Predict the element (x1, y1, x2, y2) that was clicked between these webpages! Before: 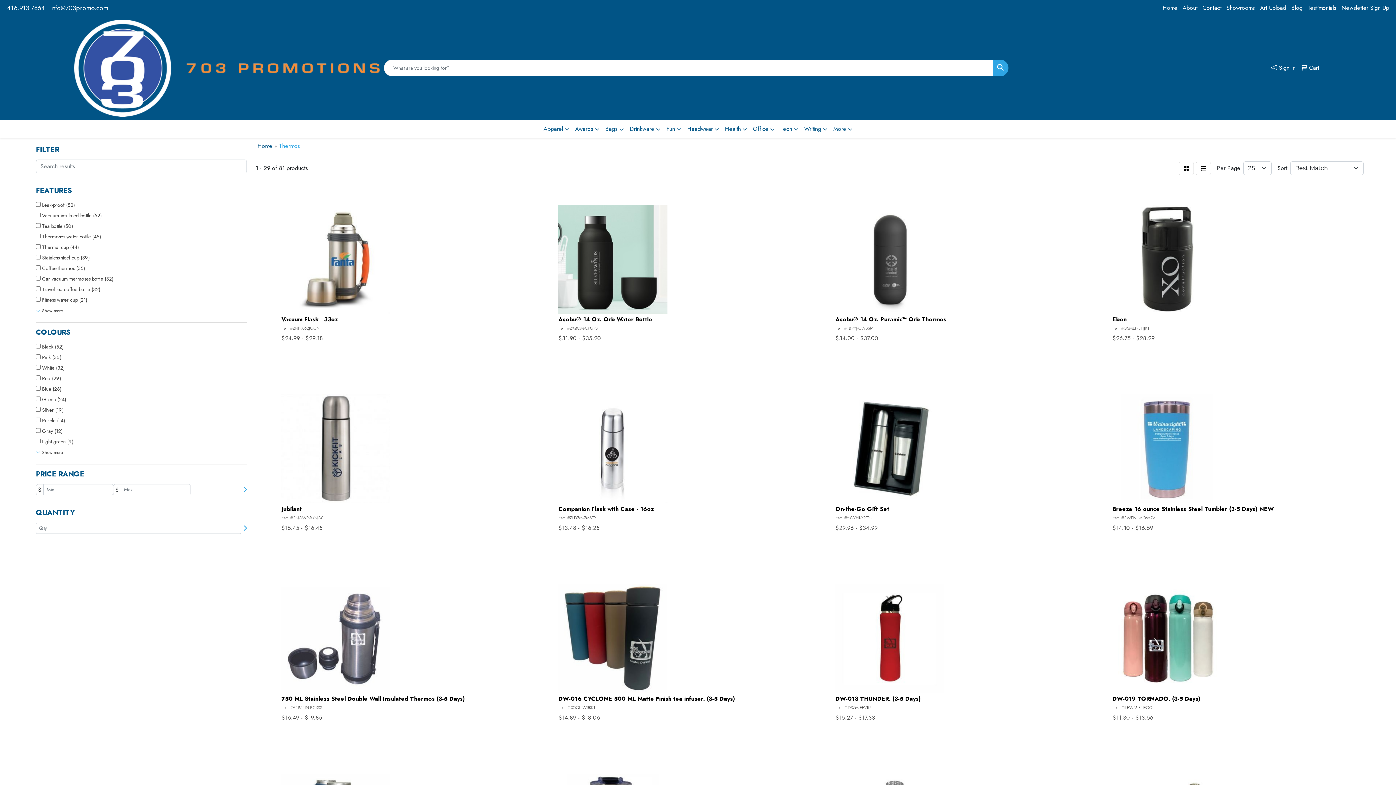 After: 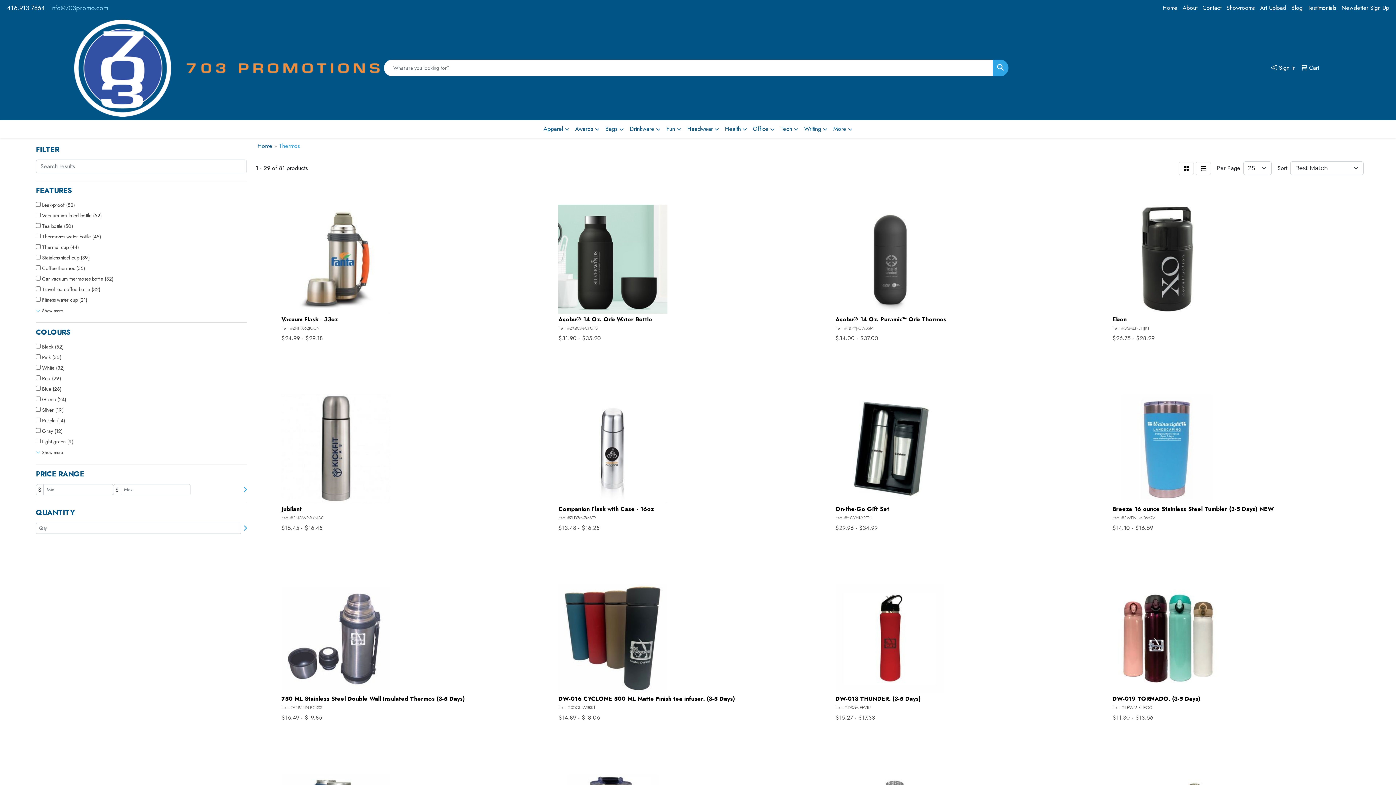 Action: label: info@703promo.com bbox: (50, 3, 108, 12)